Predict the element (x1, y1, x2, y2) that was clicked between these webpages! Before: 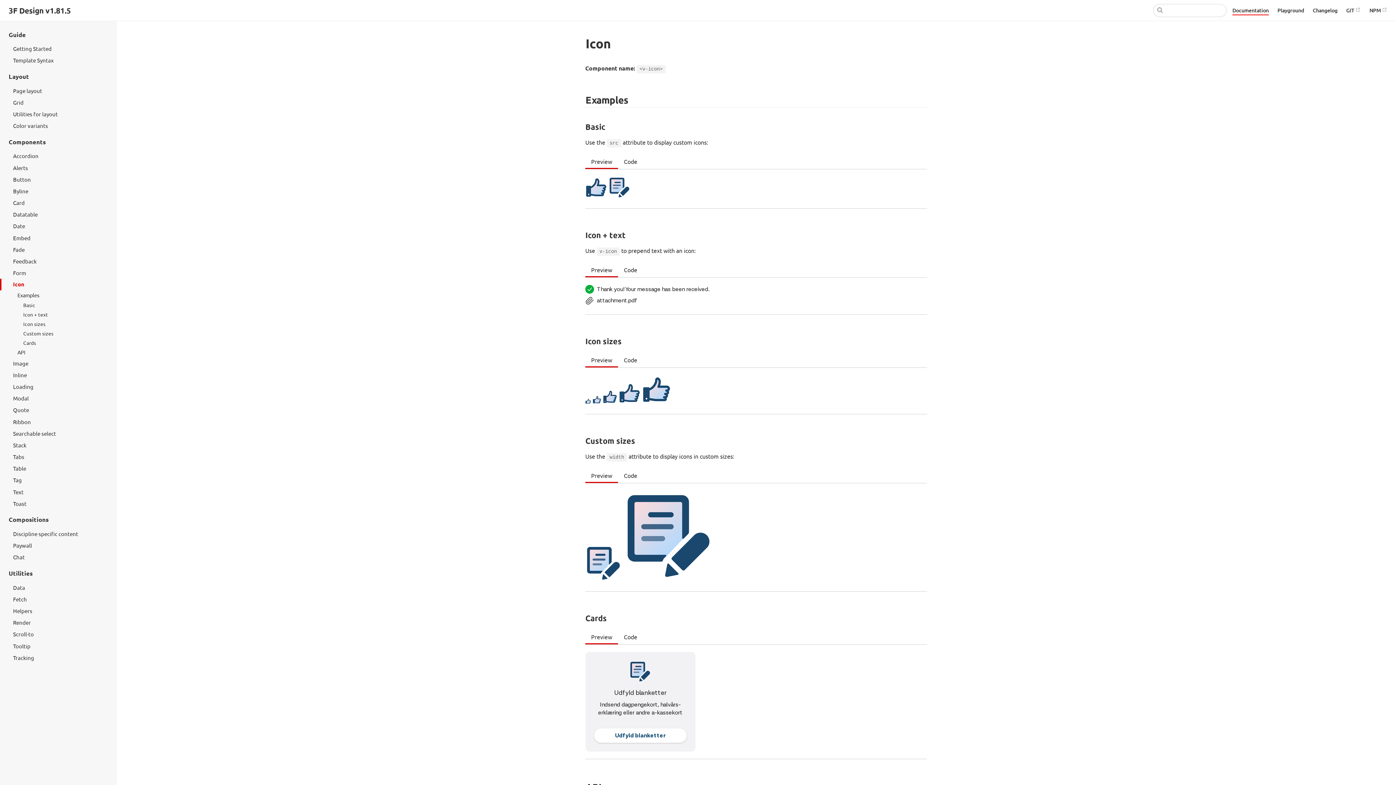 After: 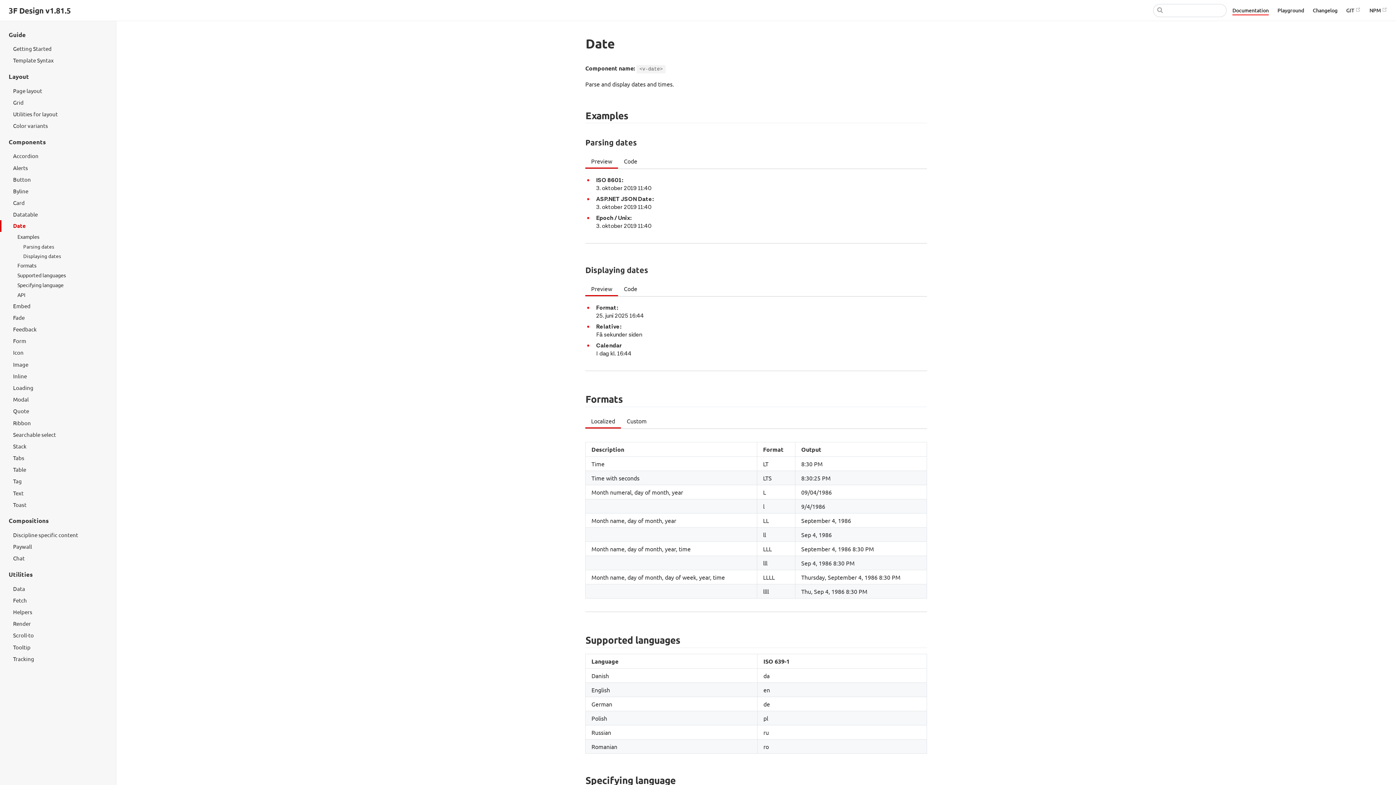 Action: label: Date bbox: (0, 220, 116, 232)